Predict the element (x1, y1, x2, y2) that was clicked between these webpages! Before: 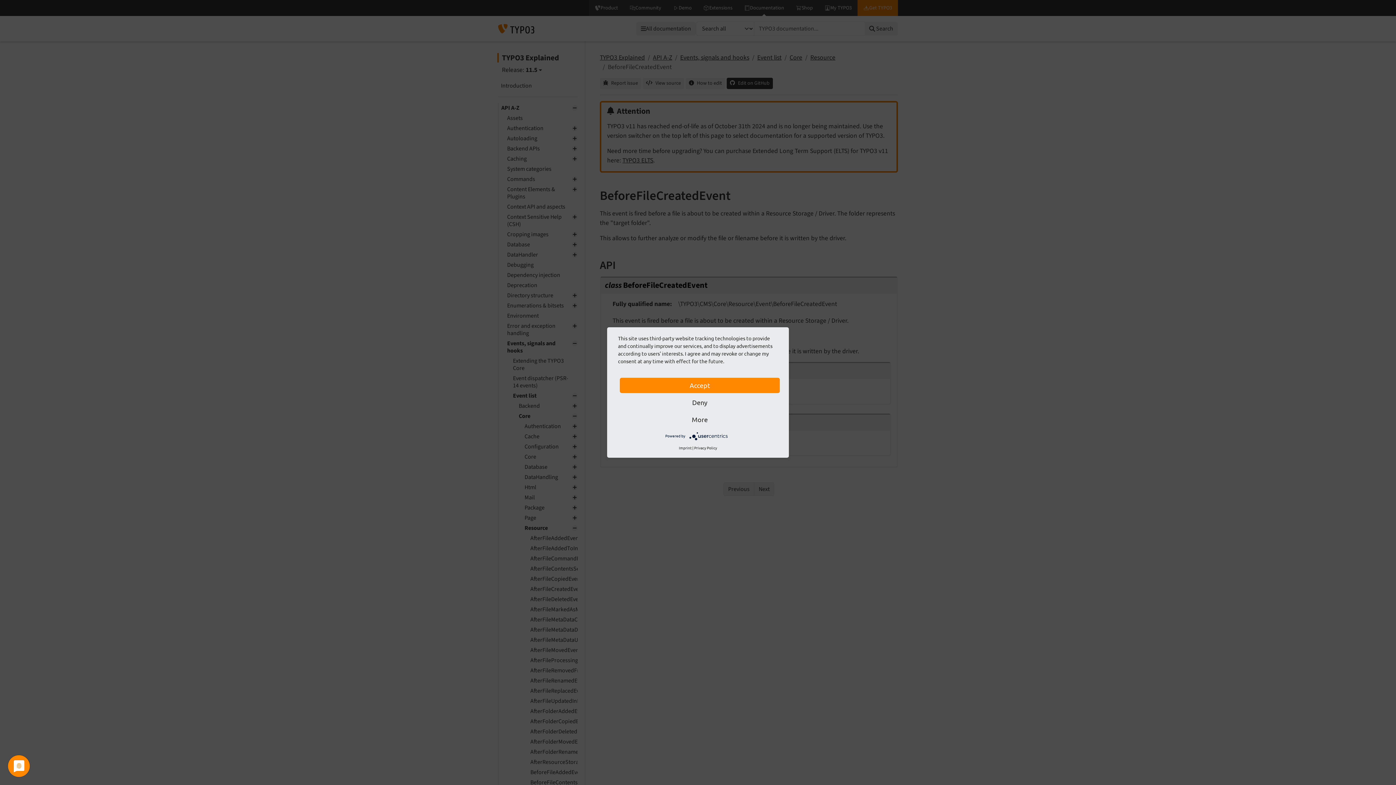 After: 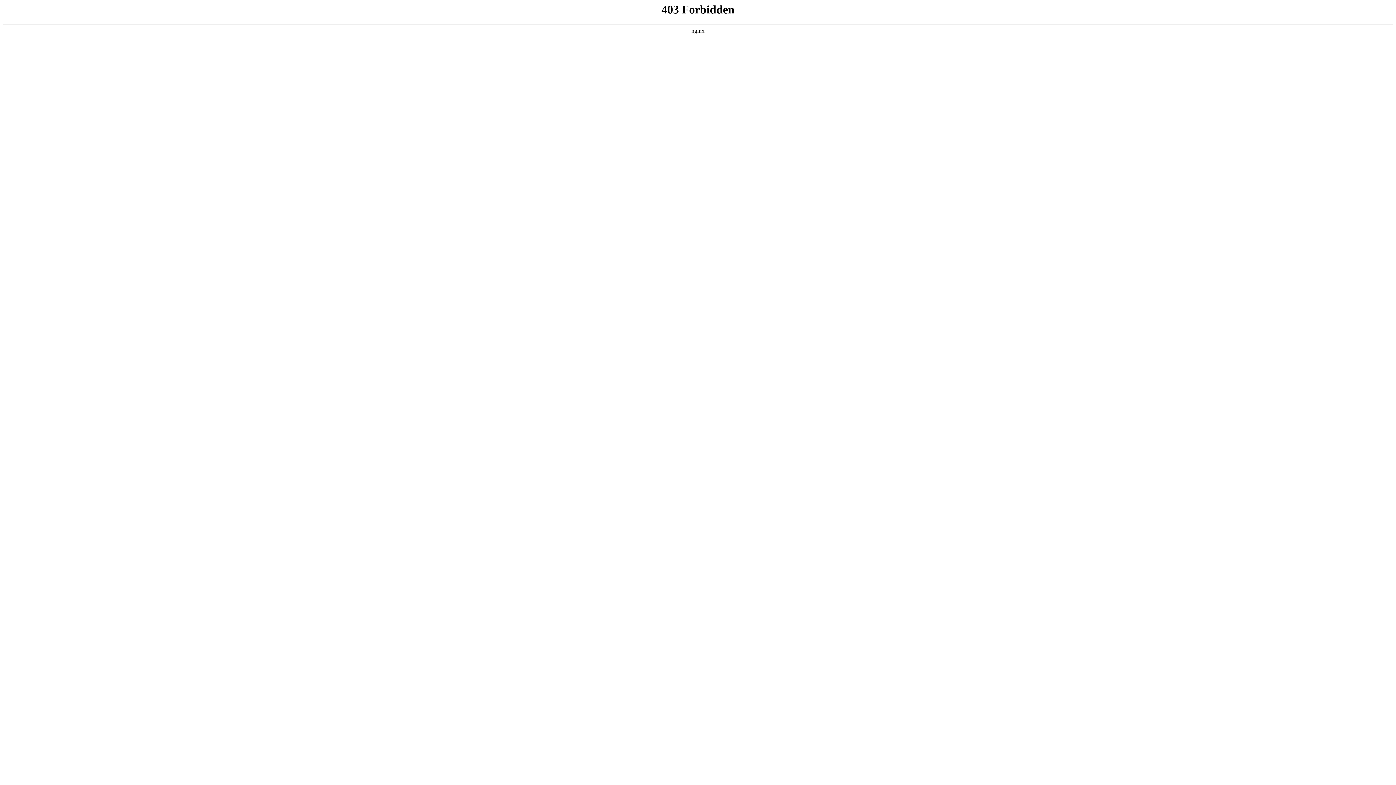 Action: label: Imprint bbox: (679, 445, 691, 450)